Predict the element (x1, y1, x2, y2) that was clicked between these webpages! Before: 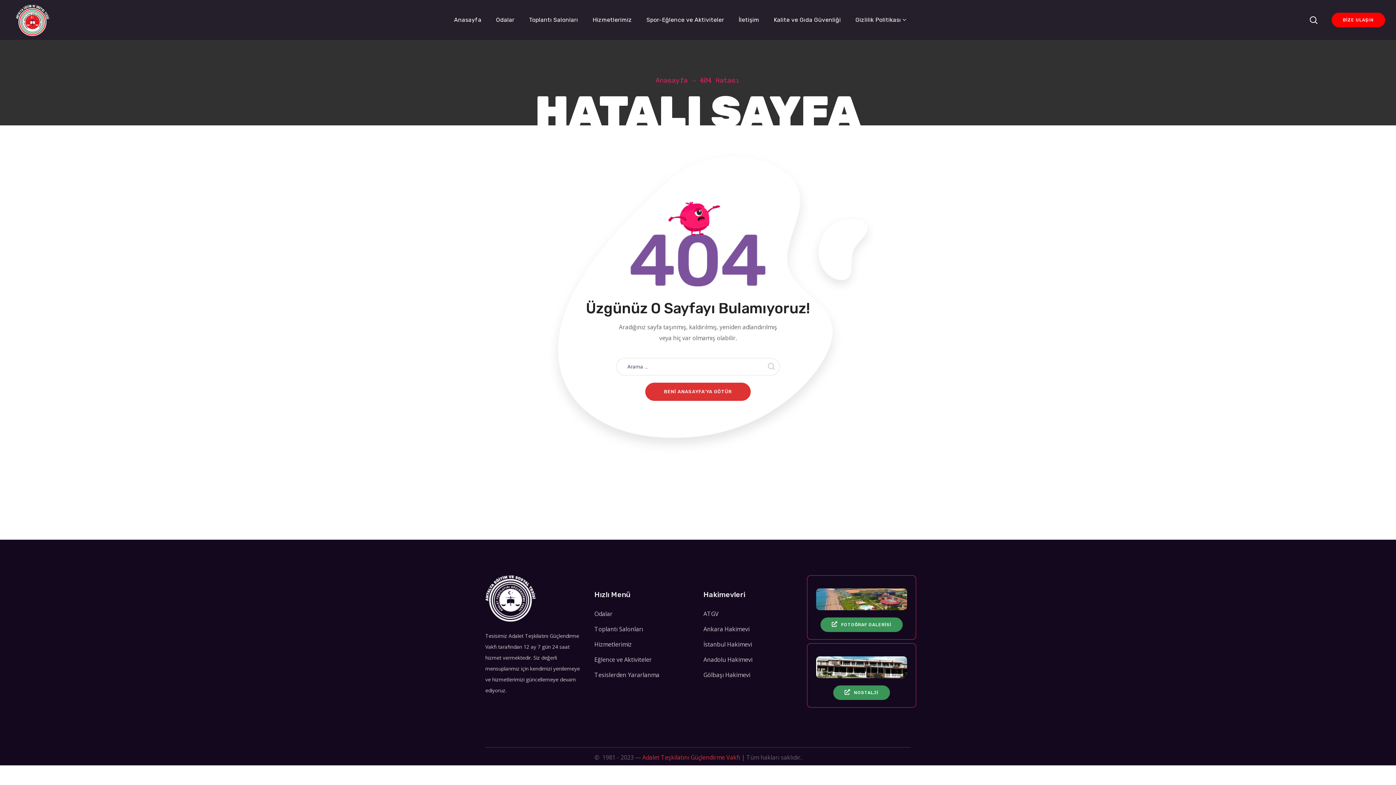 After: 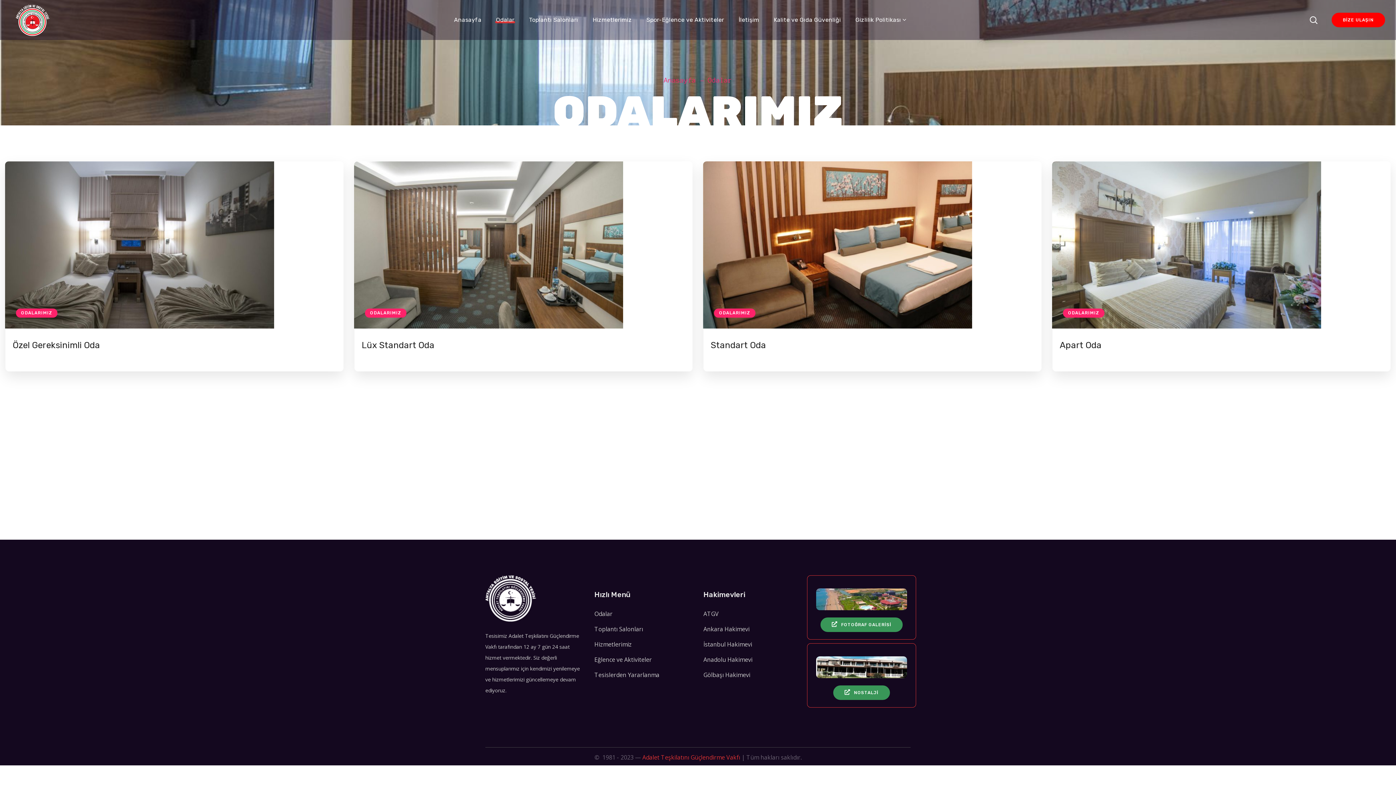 Action: label: Odalar bbox: (594, 610, 612, 618)